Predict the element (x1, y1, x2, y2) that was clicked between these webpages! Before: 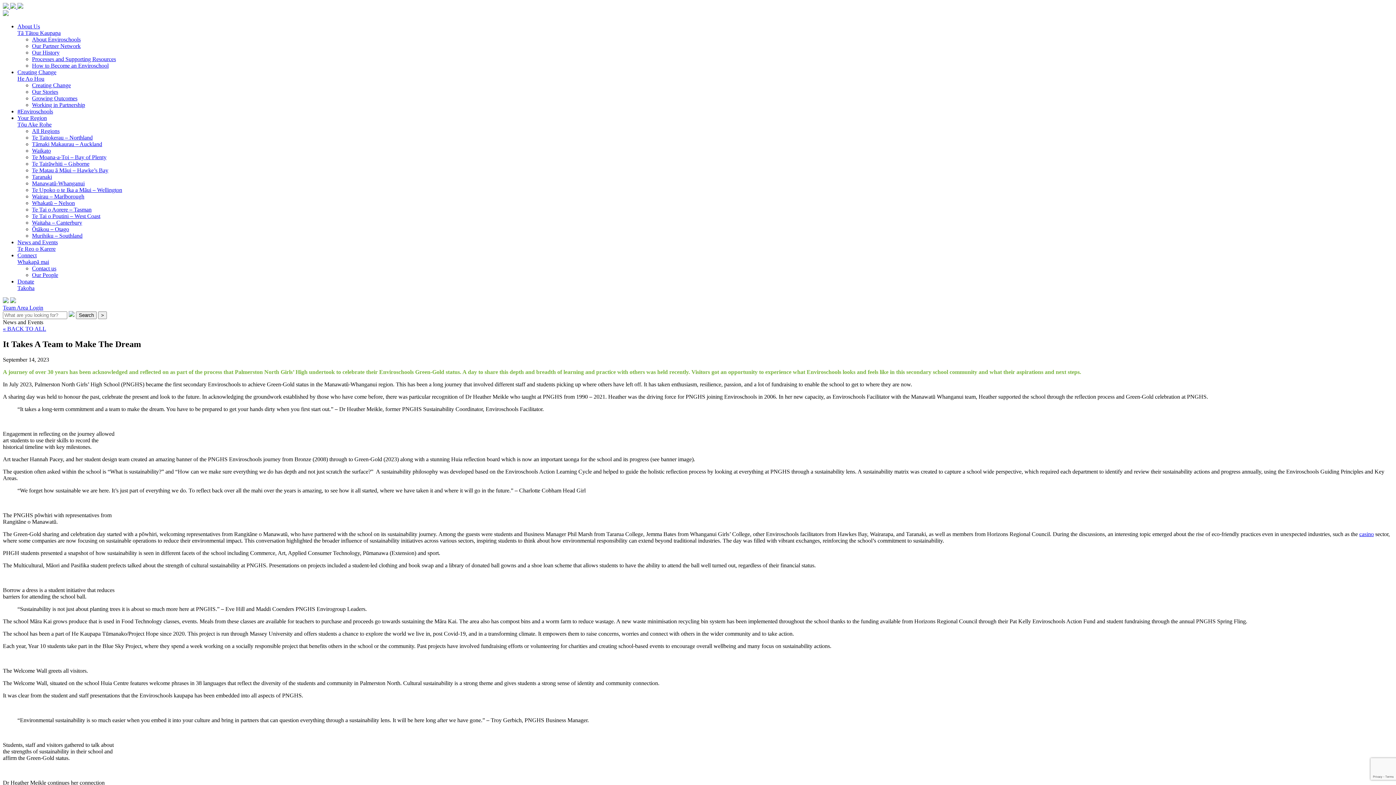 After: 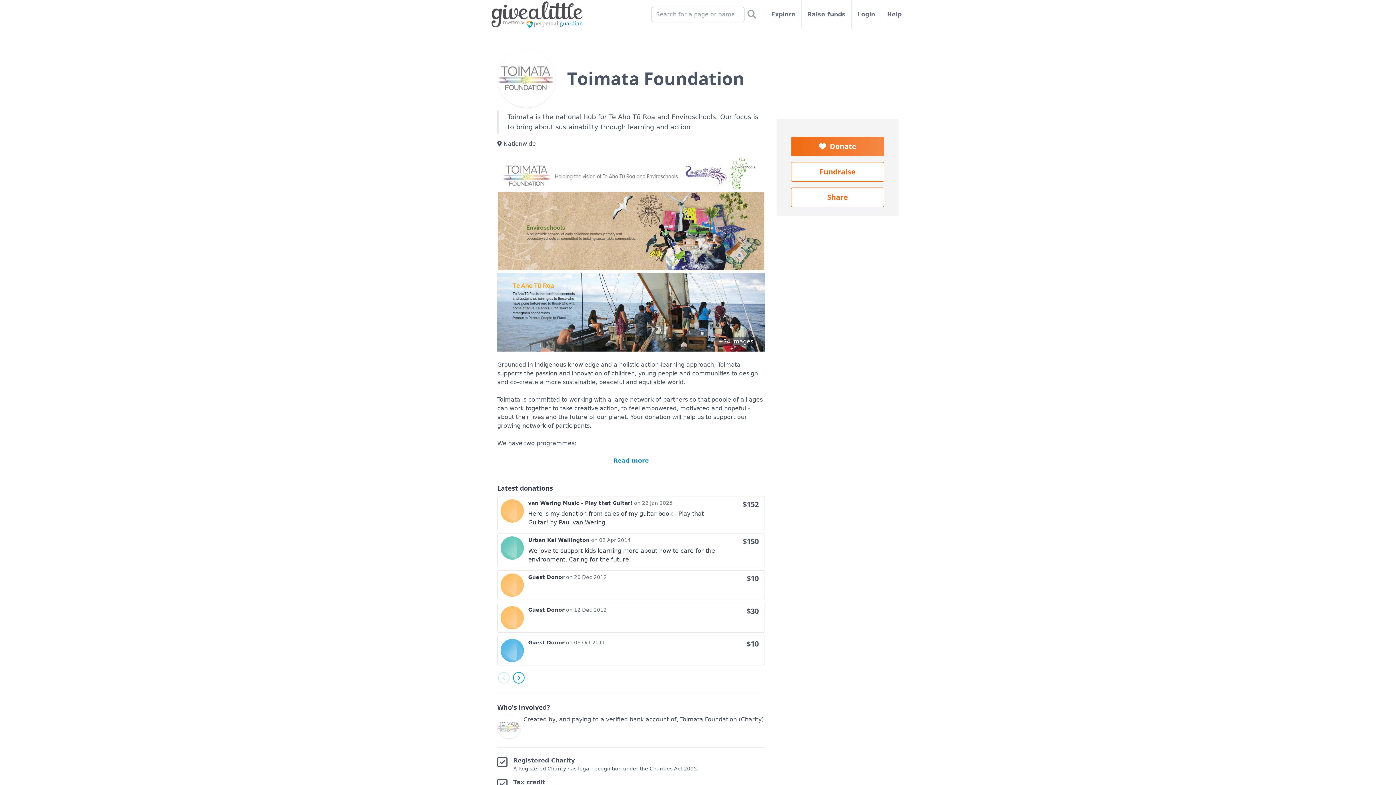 Action: bbox: (17, 278, 1393, 291) label: Donate
Takoha